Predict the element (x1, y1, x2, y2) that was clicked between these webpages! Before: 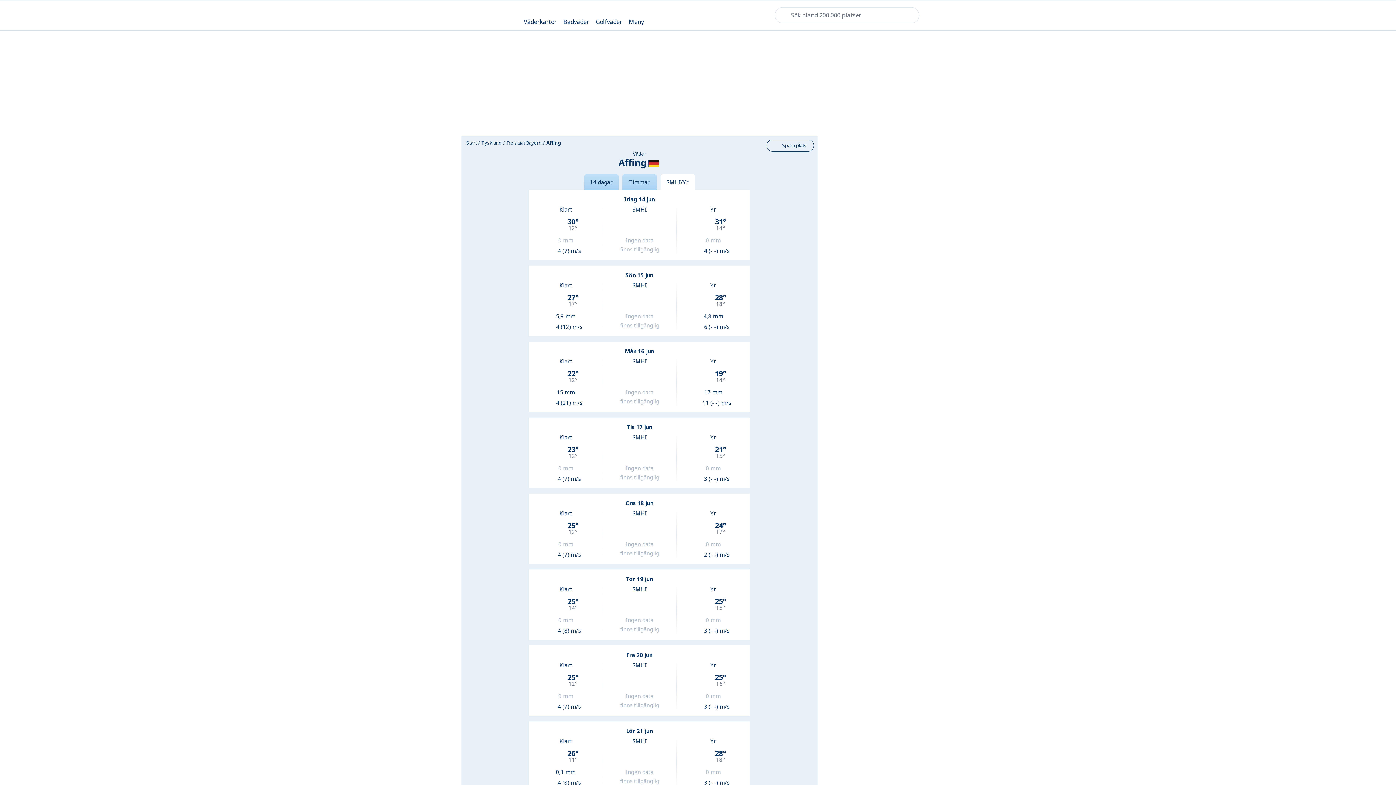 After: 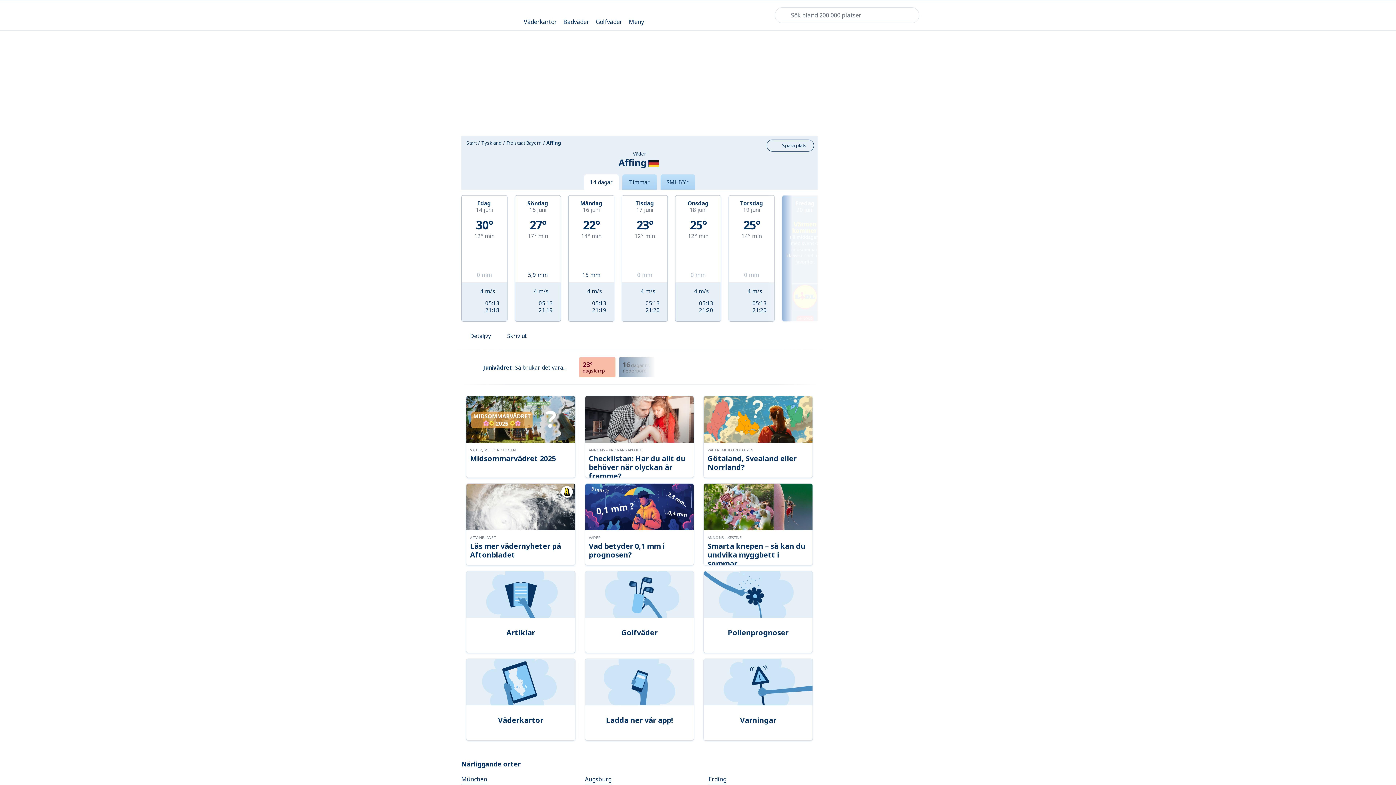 Action: label: 14 dagar bbox: (584, 174, 618, 189)